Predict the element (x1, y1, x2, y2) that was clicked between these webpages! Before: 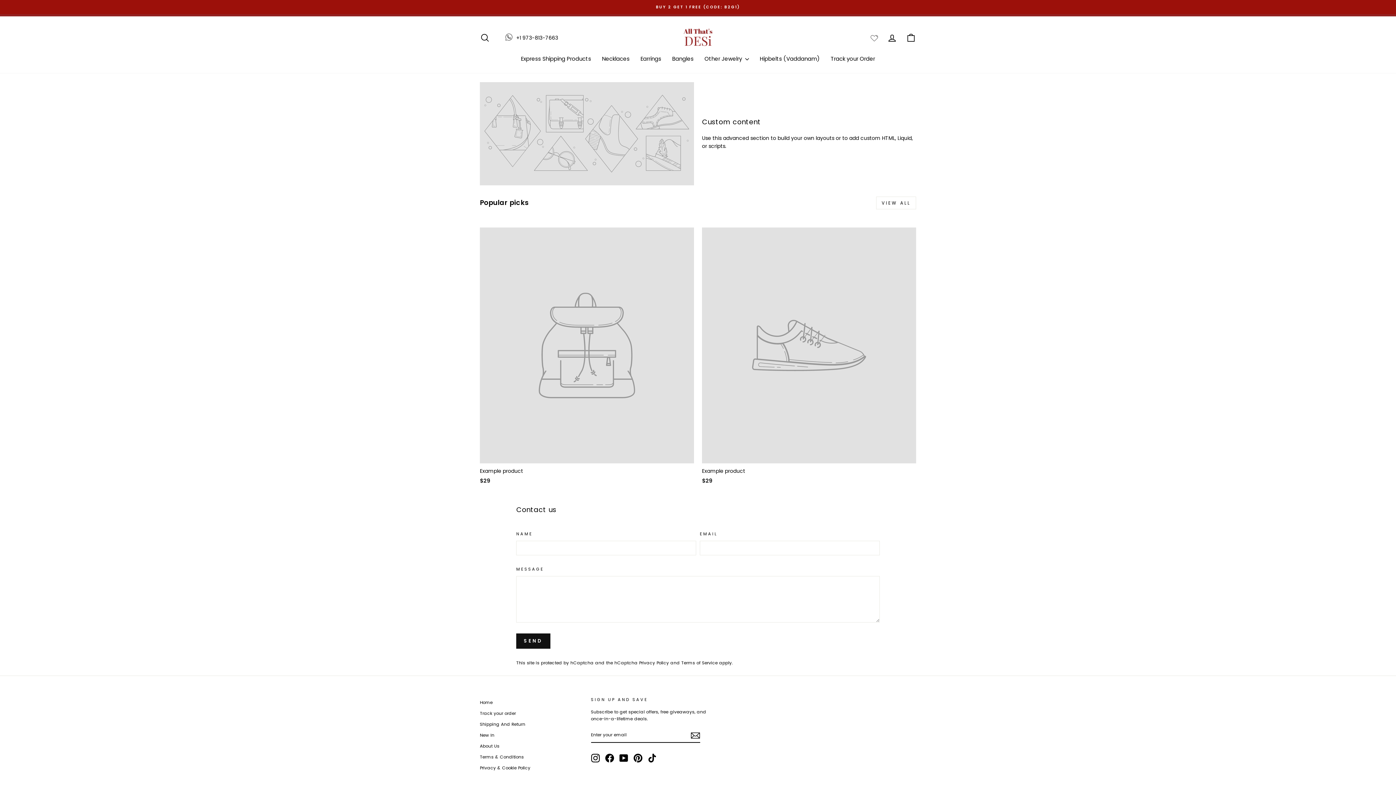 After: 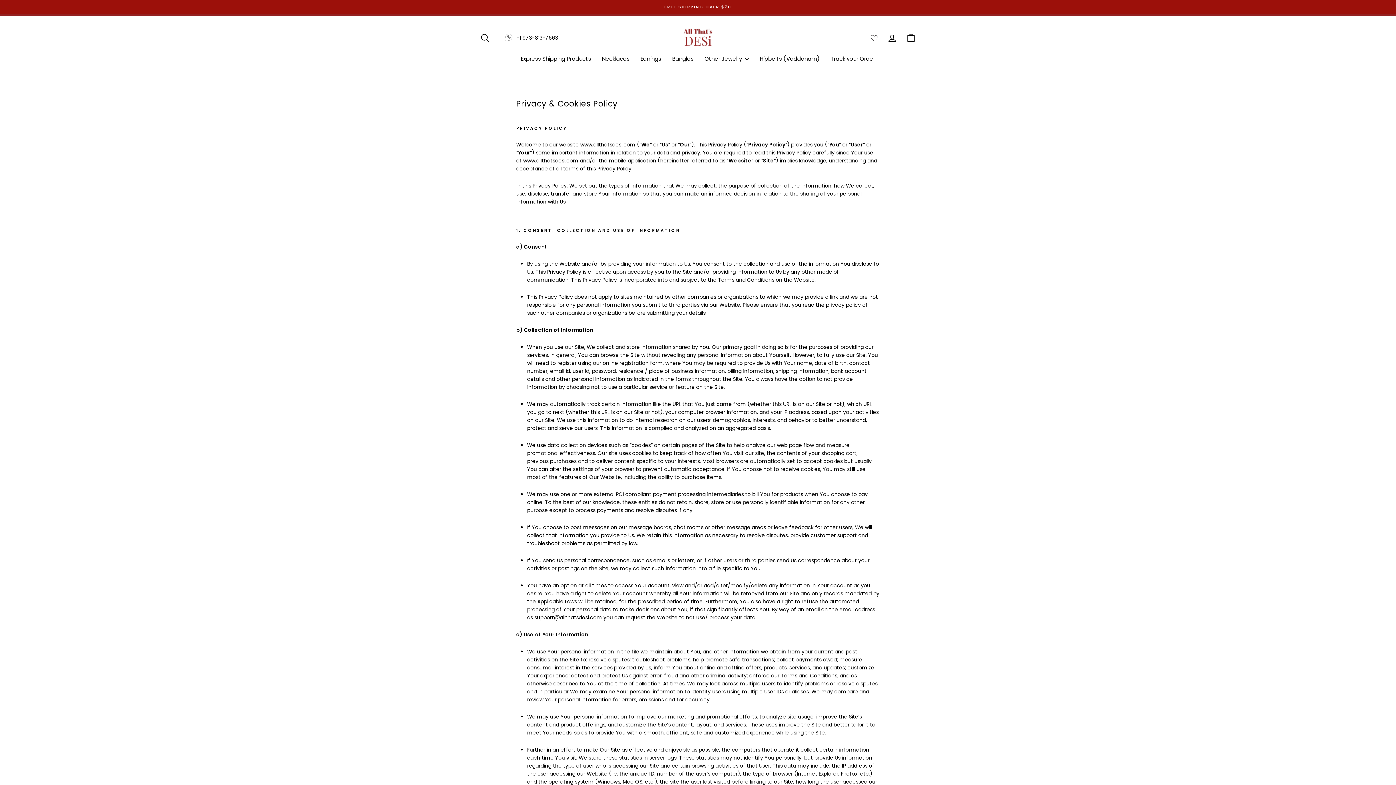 Action: label: Privacy & Cookie Policy bbox: (480, 763, 530, 773)